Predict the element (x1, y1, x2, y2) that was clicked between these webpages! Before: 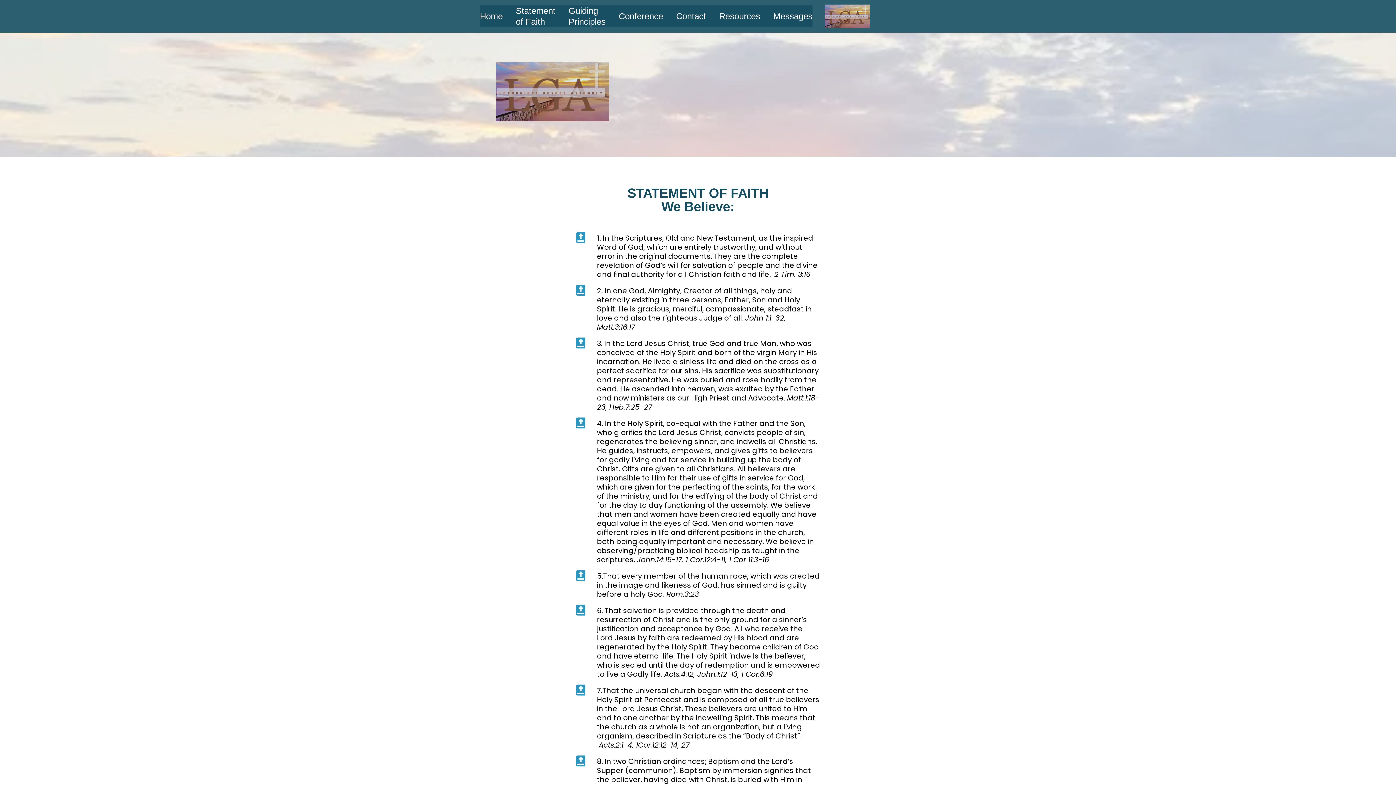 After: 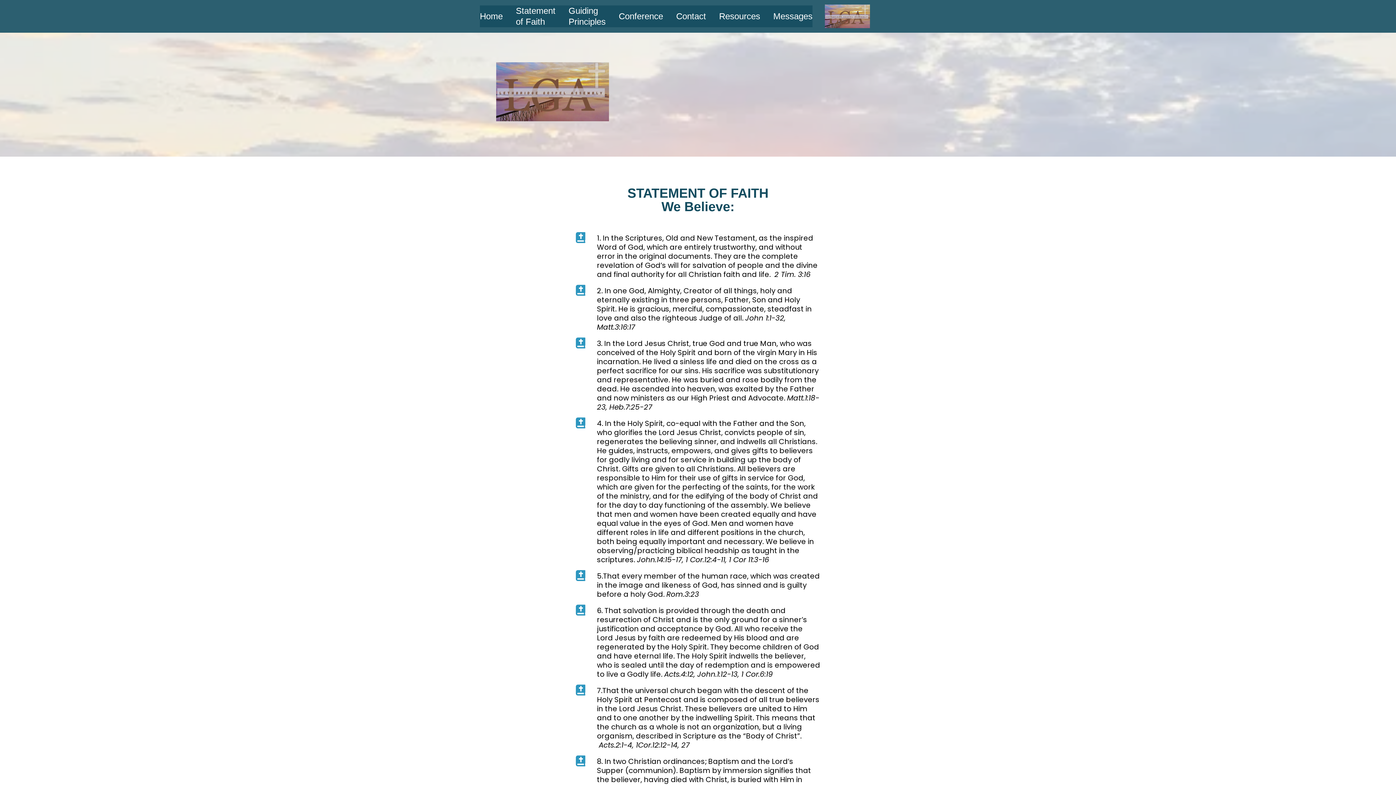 Action: bbox: (576, 285, 585, 295)